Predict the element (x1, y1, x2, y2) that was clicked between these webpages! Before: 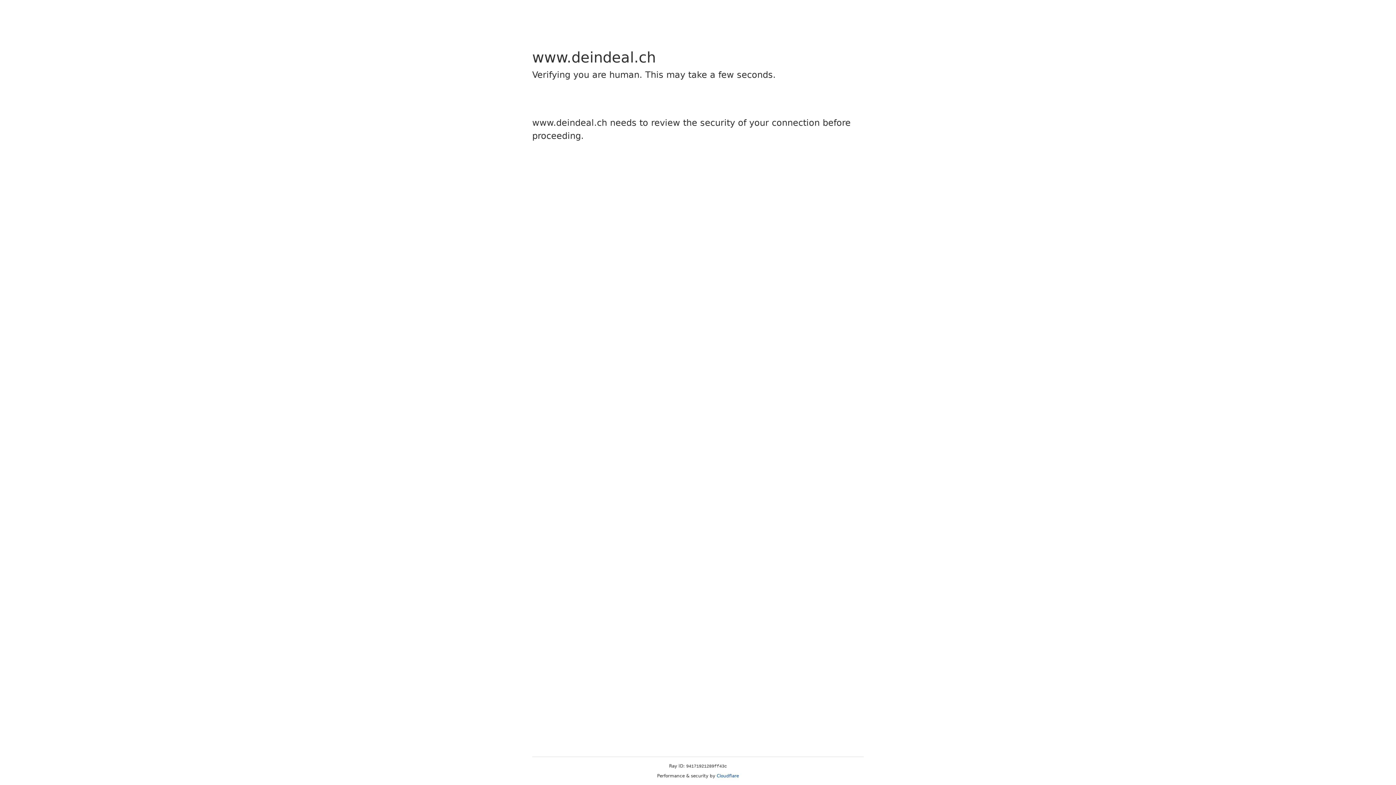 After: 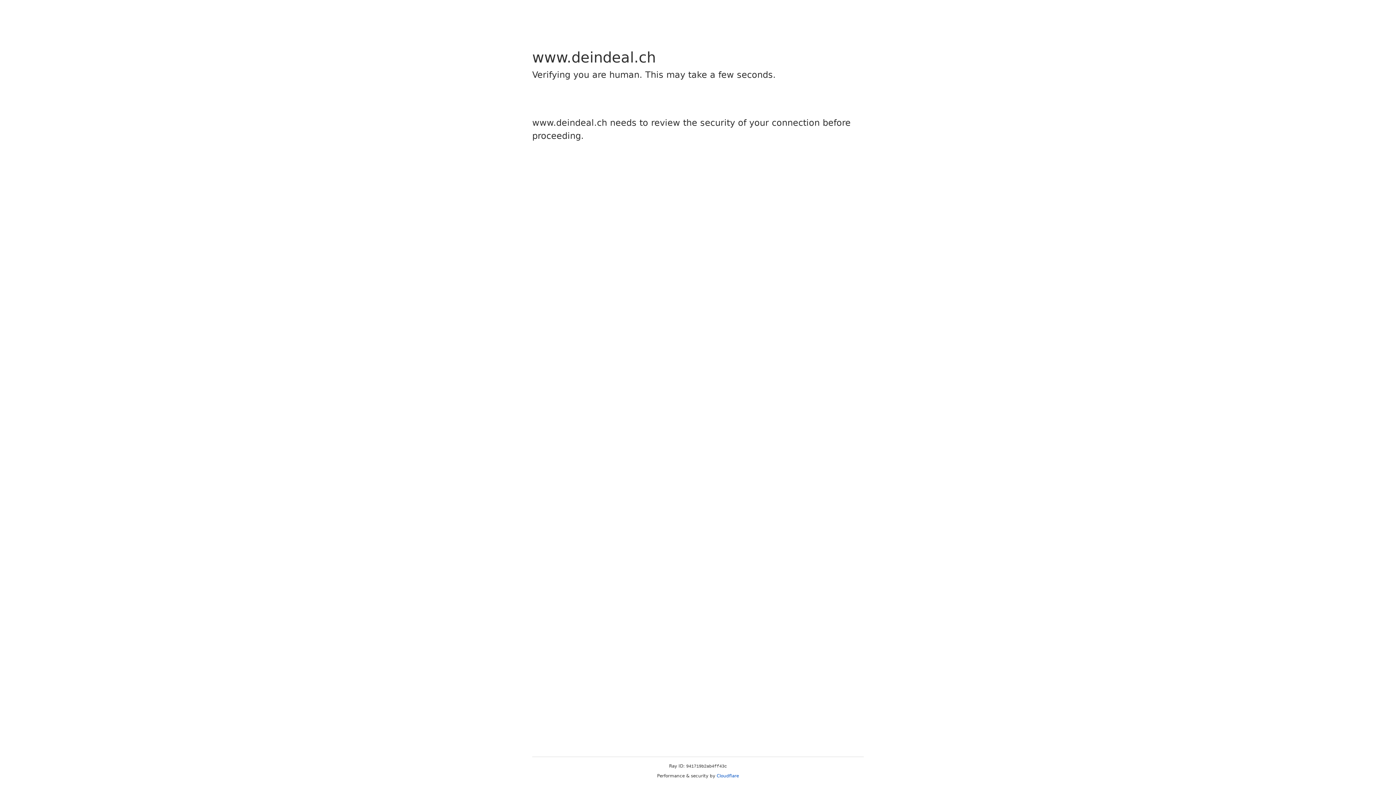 Action: bbox: (716, 773, 739, 778) label: Cloudflare